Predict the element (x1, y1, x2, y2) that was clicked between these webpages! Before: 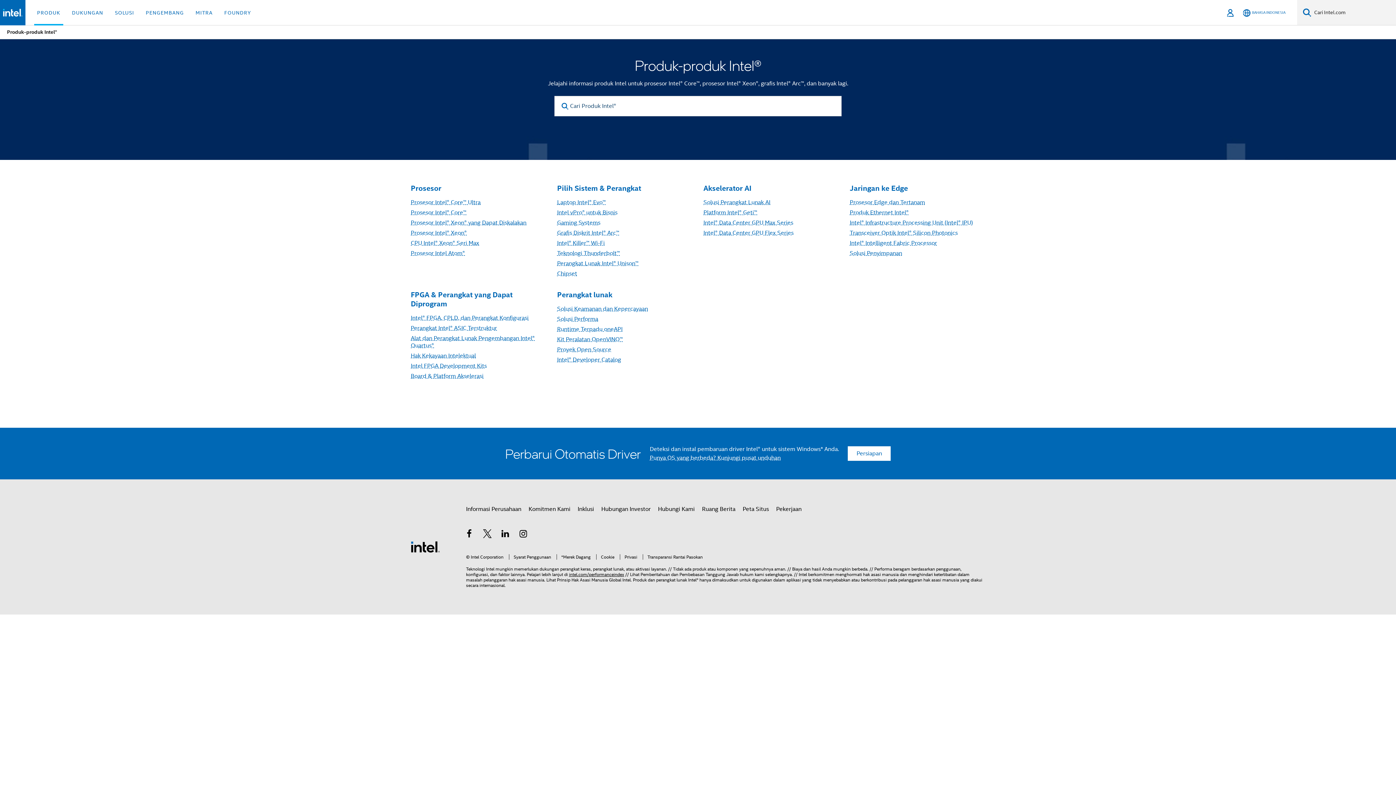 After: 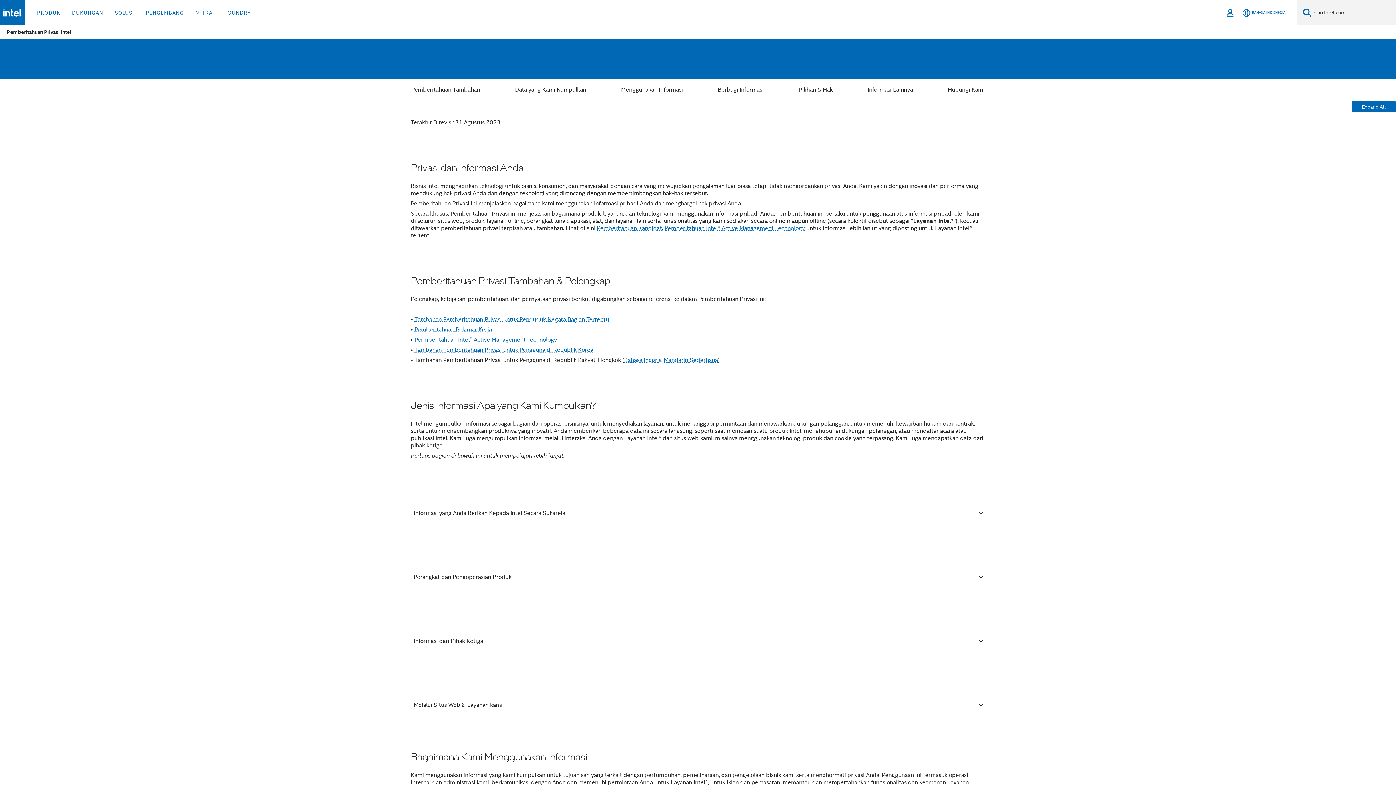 Action: bbox: (620, 554, 637, 559) label: Privasi